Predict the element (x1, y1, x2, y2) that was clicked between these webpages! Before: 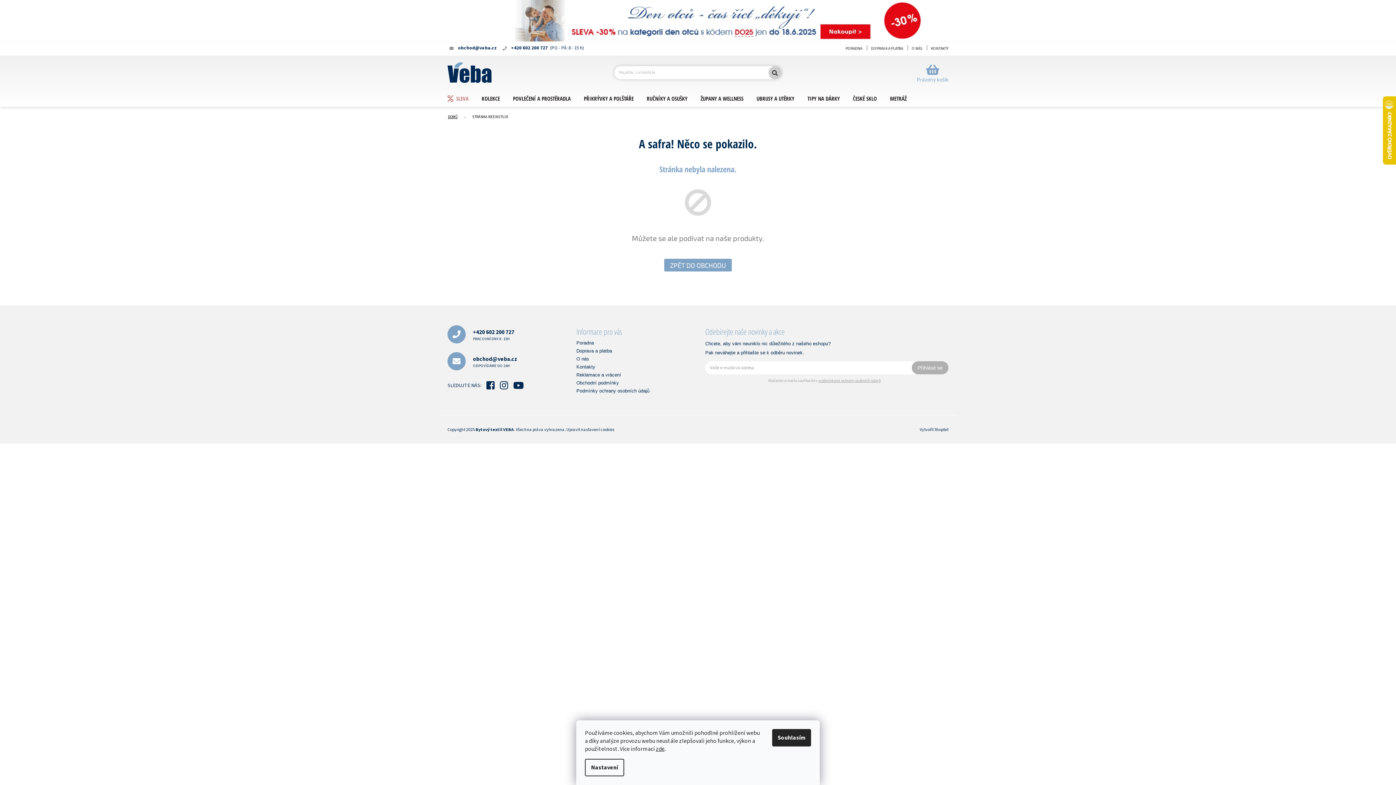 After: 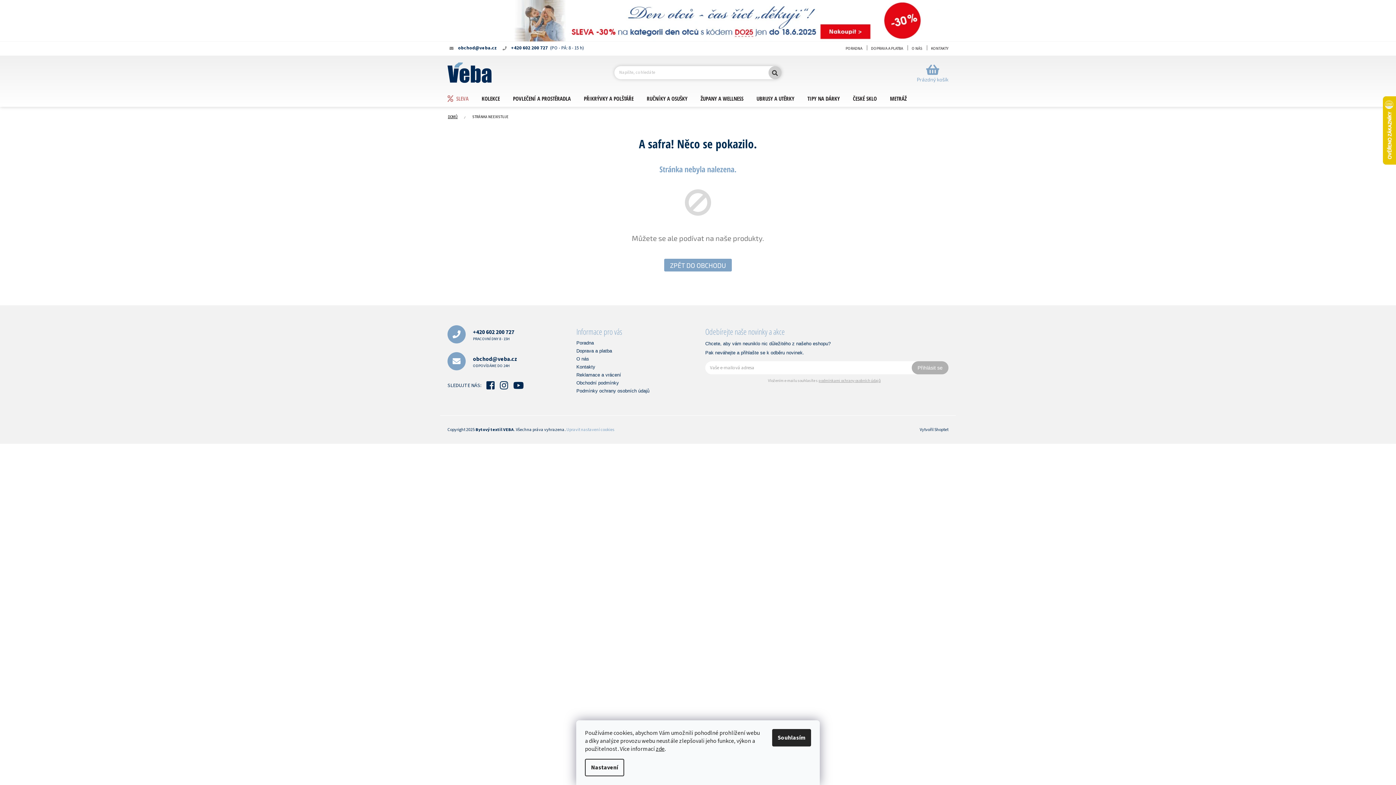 Action: bbox: (566, 426, 614, 432) label: Upravit nastavení cookies